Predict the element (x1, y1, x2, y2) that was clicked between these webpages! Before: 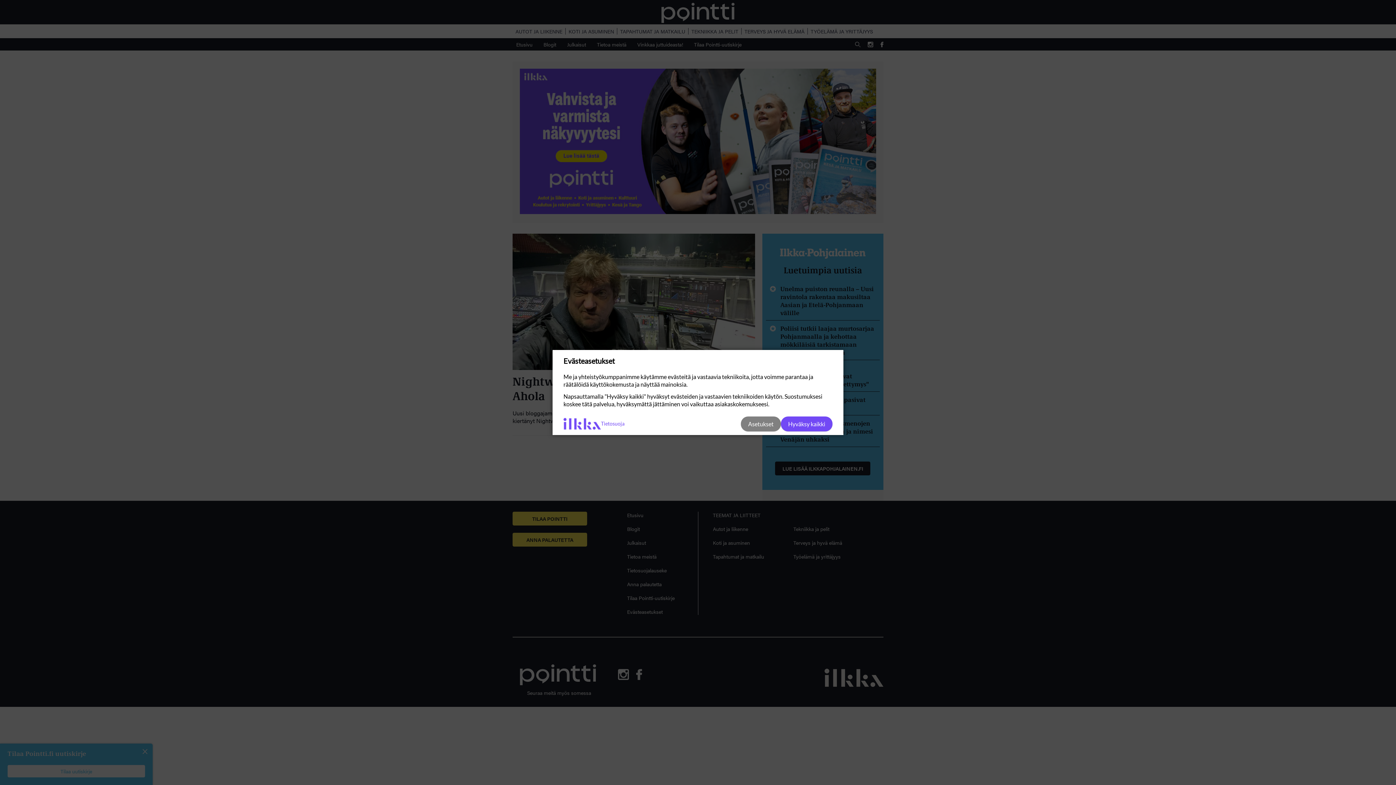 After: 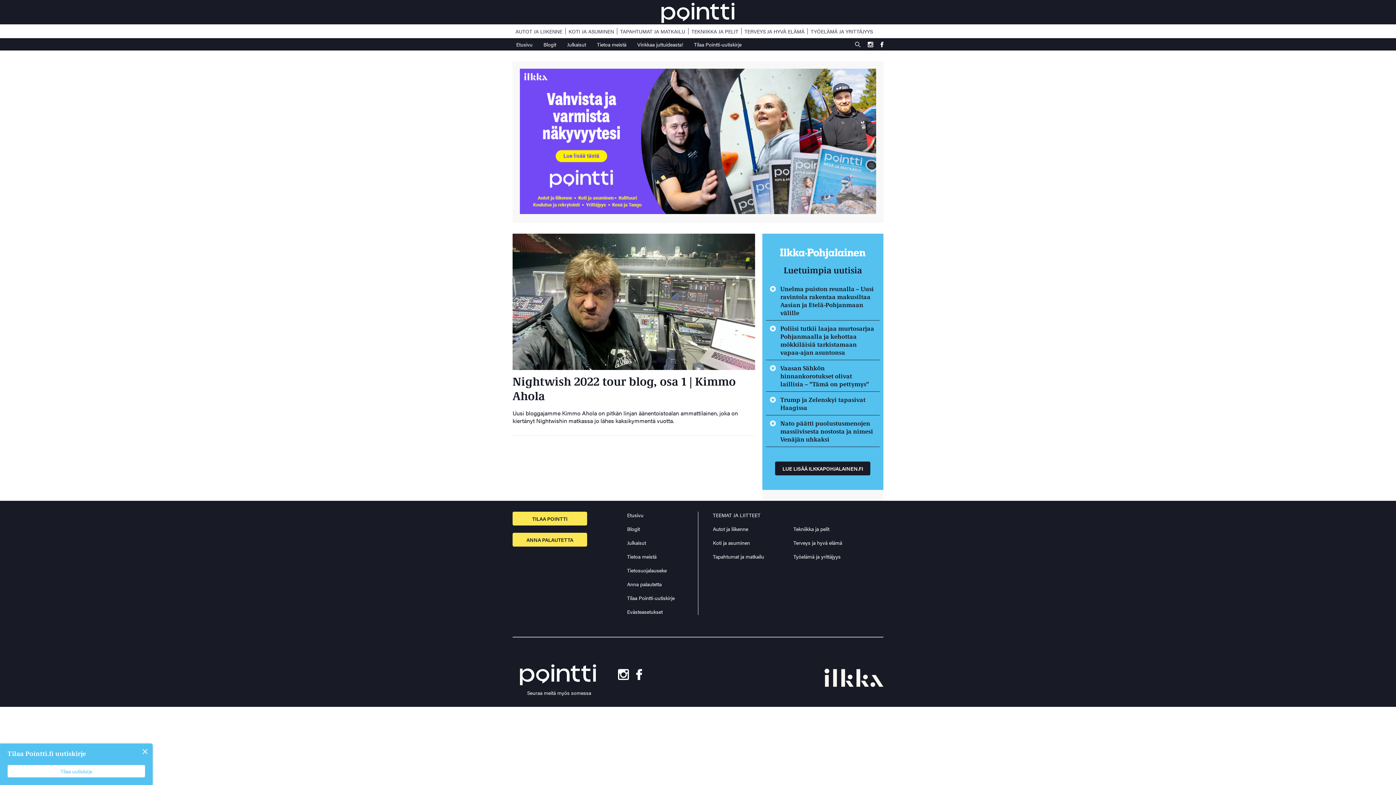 Action: label: Hyväksy kaikki bbox: (781, 416, 832, 431)